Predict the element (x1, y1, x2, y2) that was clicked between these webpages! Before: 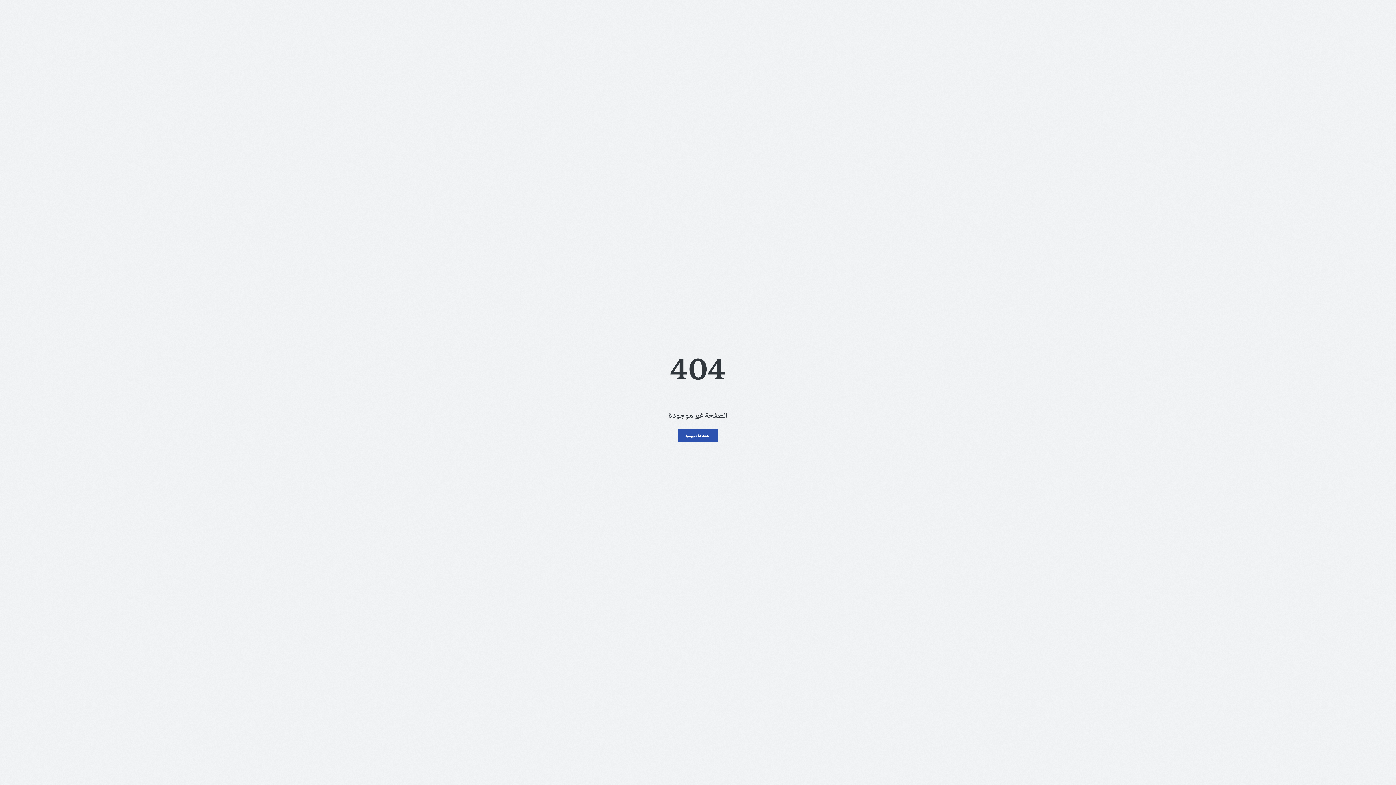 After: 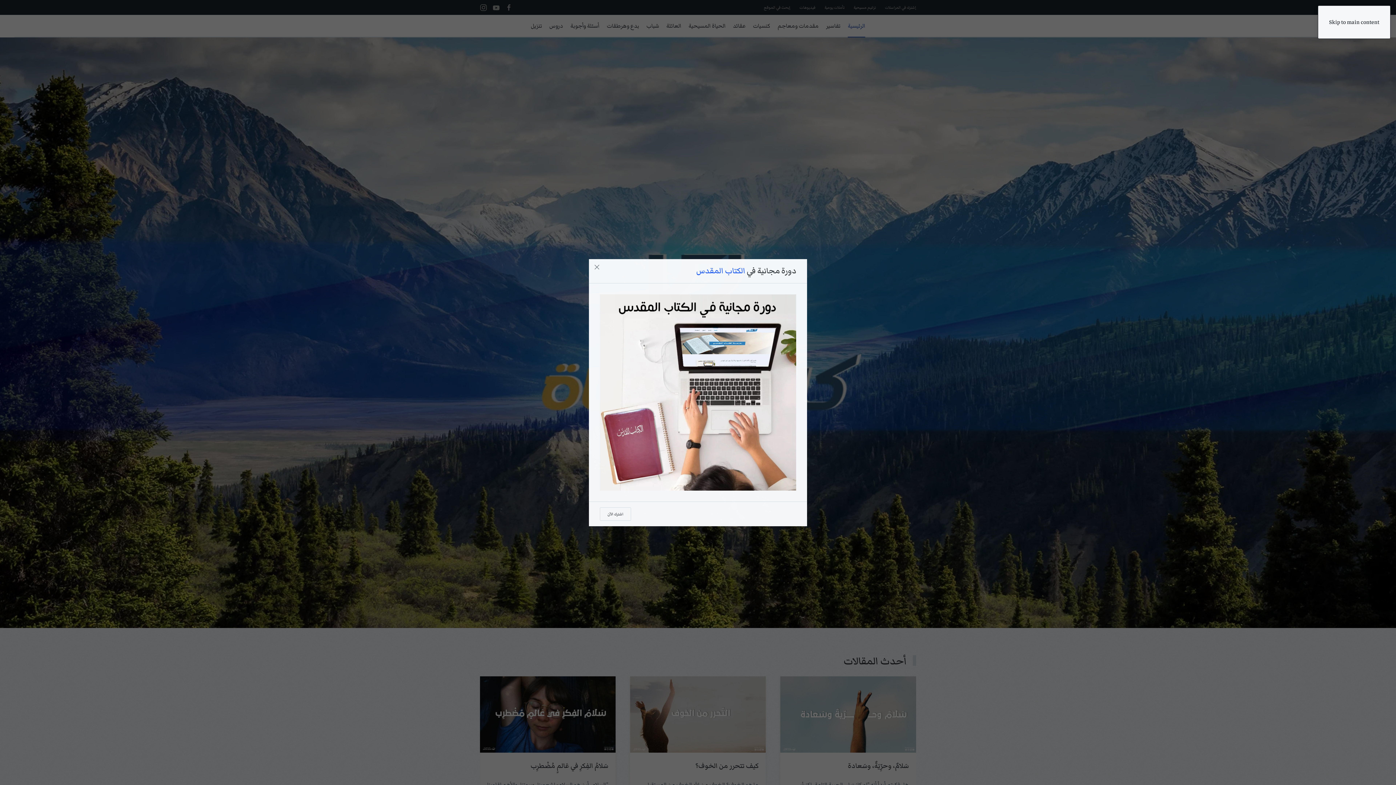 Action: bbox: (677, 429, 718, 442) label: الصفحة الرئيسية